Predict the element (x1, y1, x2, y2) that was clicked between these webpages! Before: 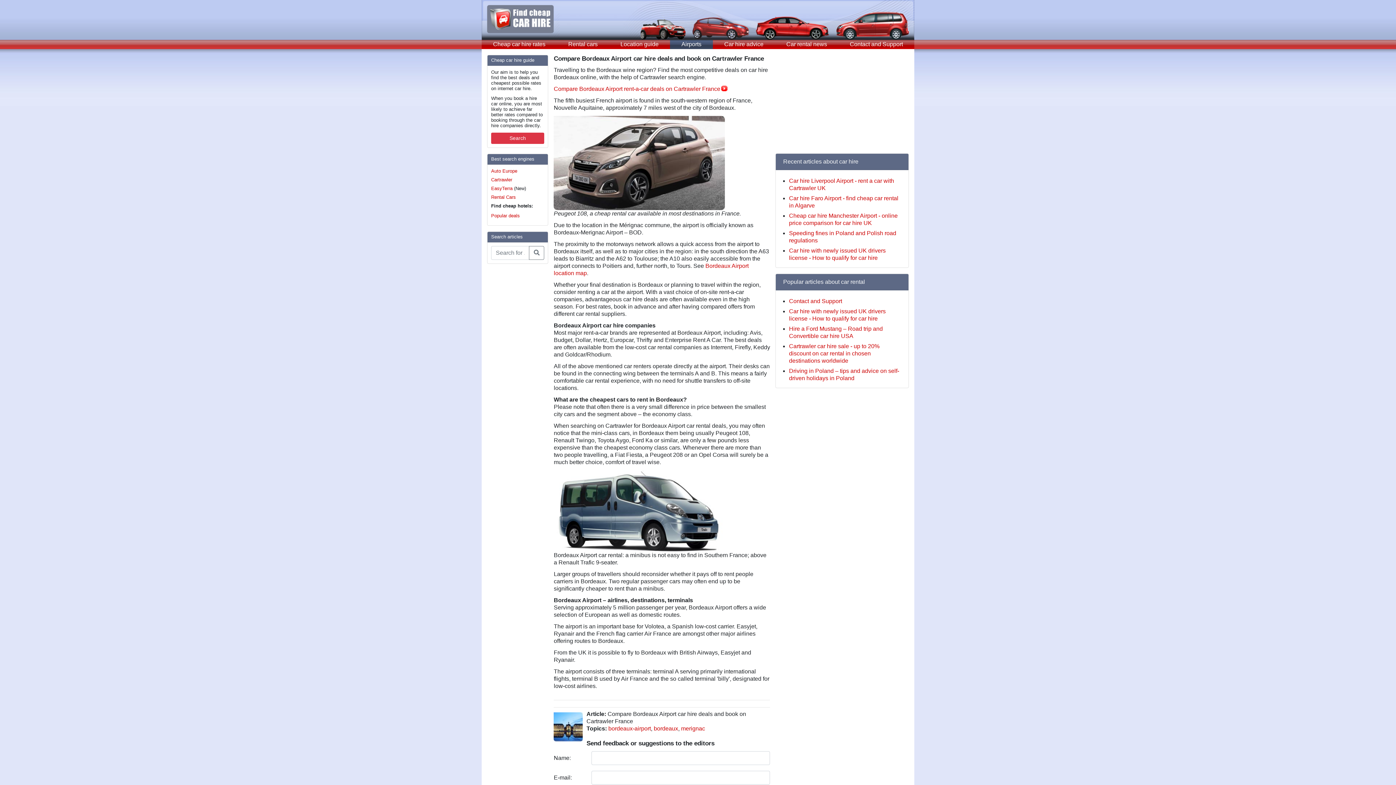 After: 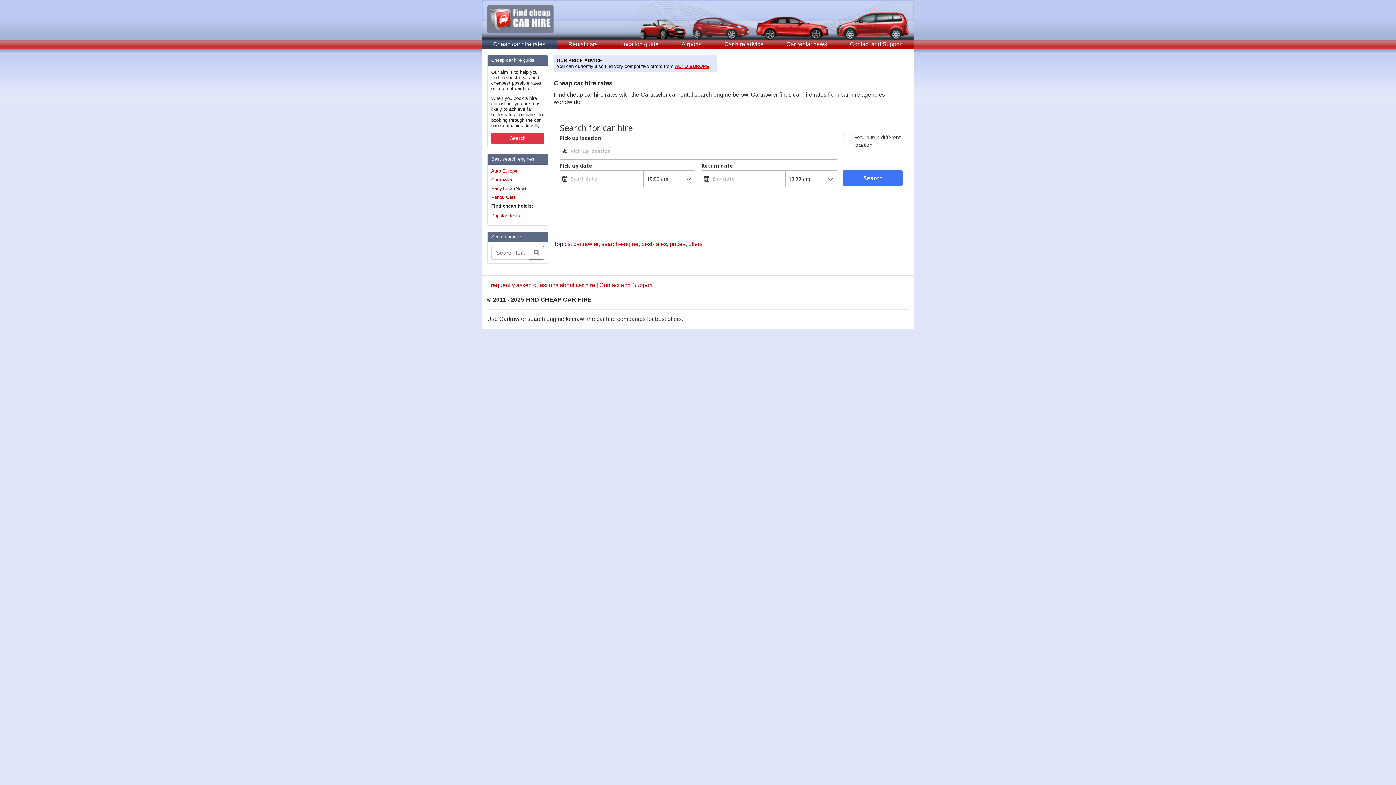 Action: bbox: (491, 176, 512, 182) label: Cartrawler